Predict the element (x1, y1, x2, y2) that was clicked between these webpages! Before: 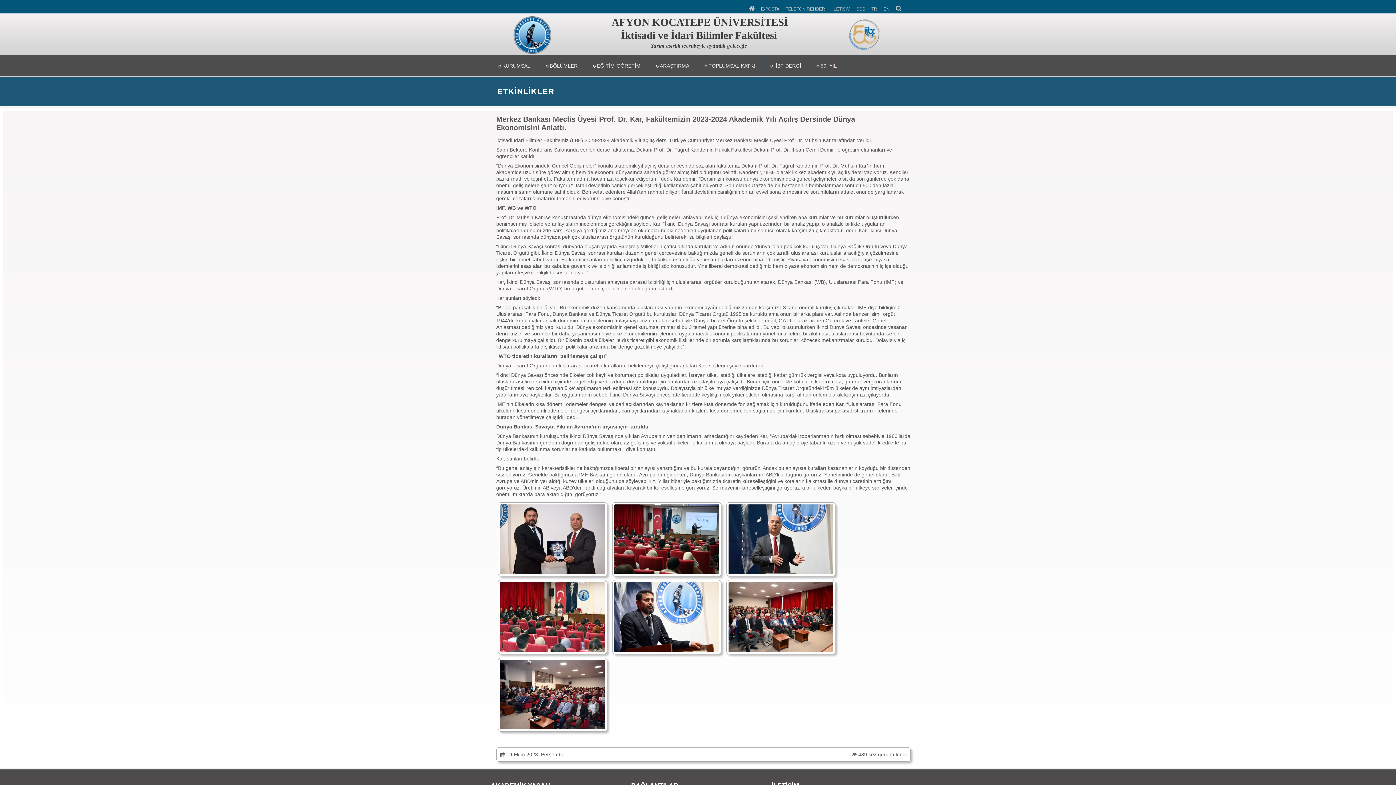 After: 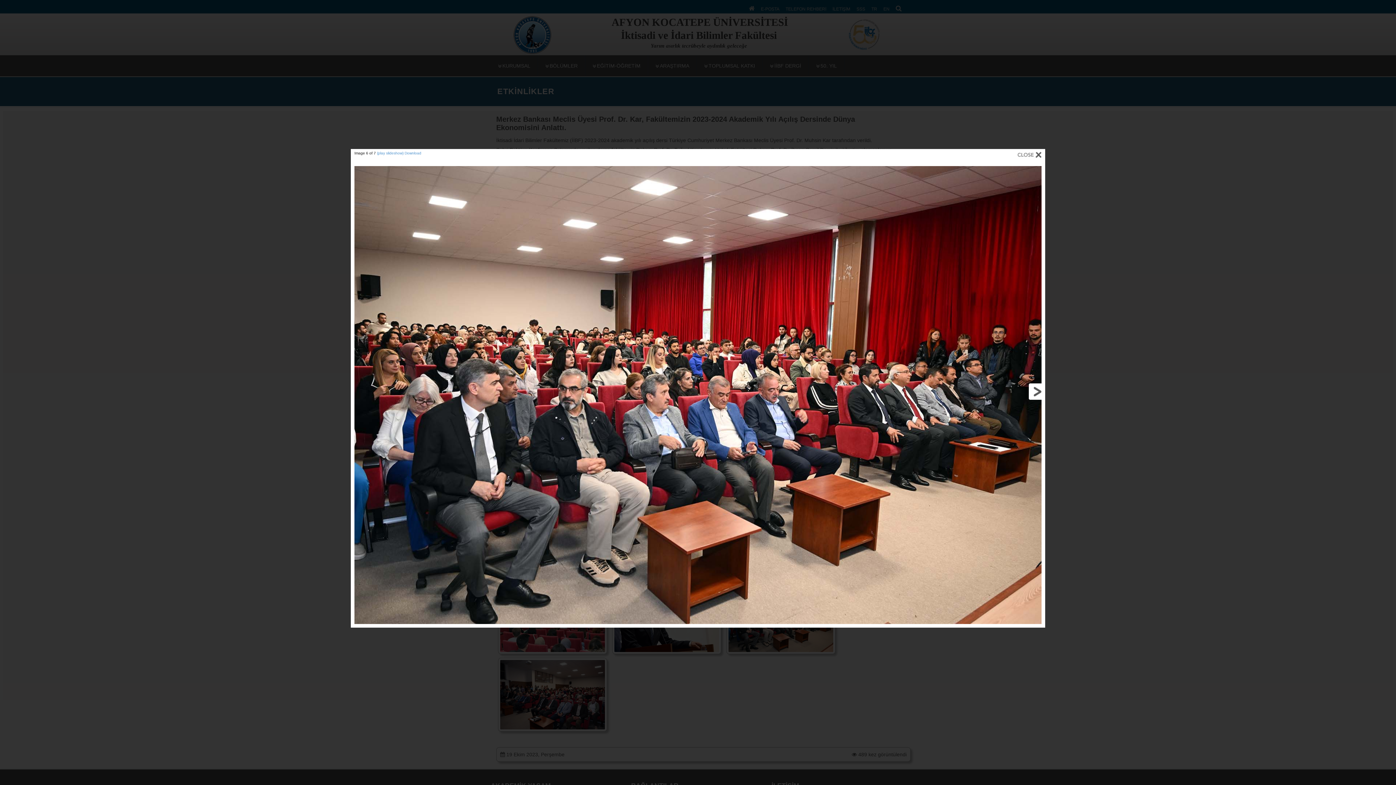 Action: bbox: (724, 613, 837, 619)